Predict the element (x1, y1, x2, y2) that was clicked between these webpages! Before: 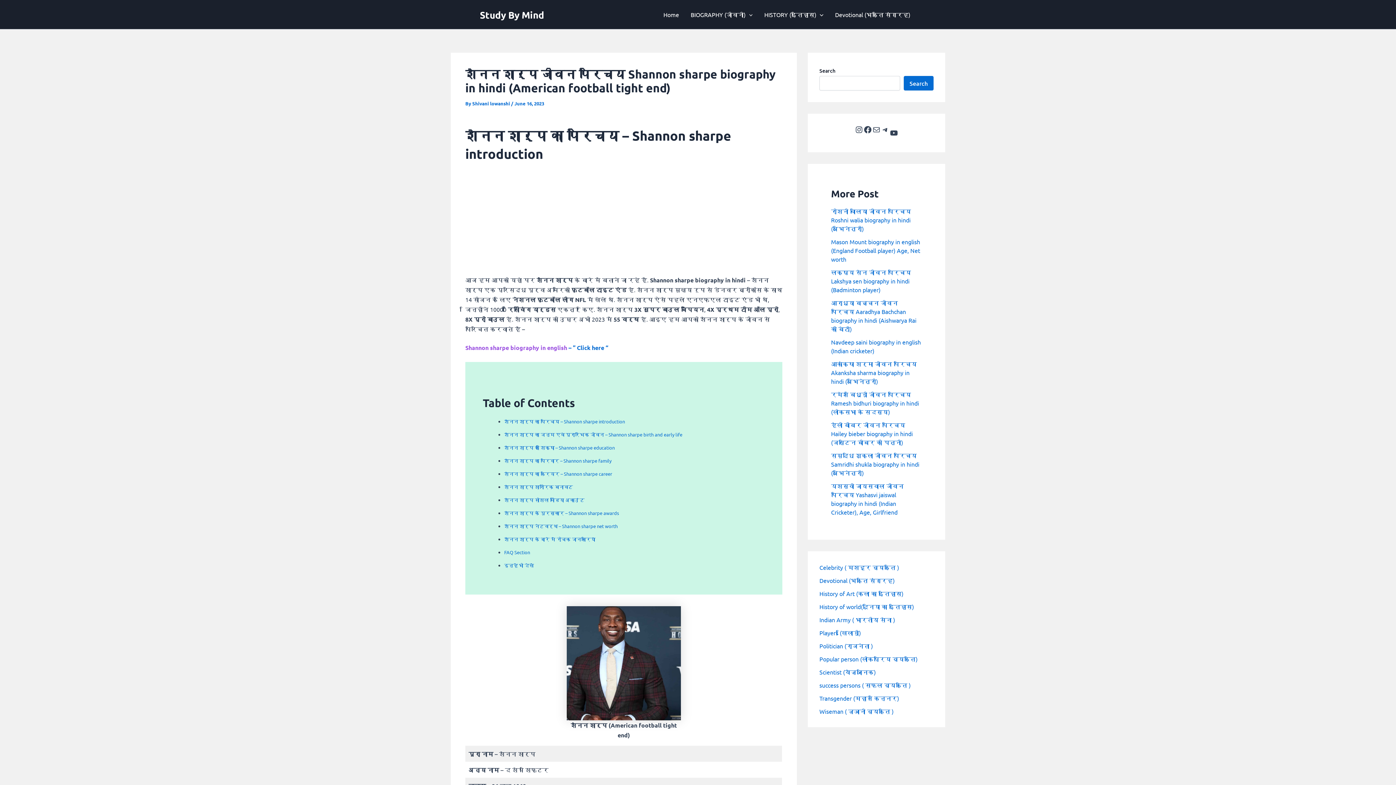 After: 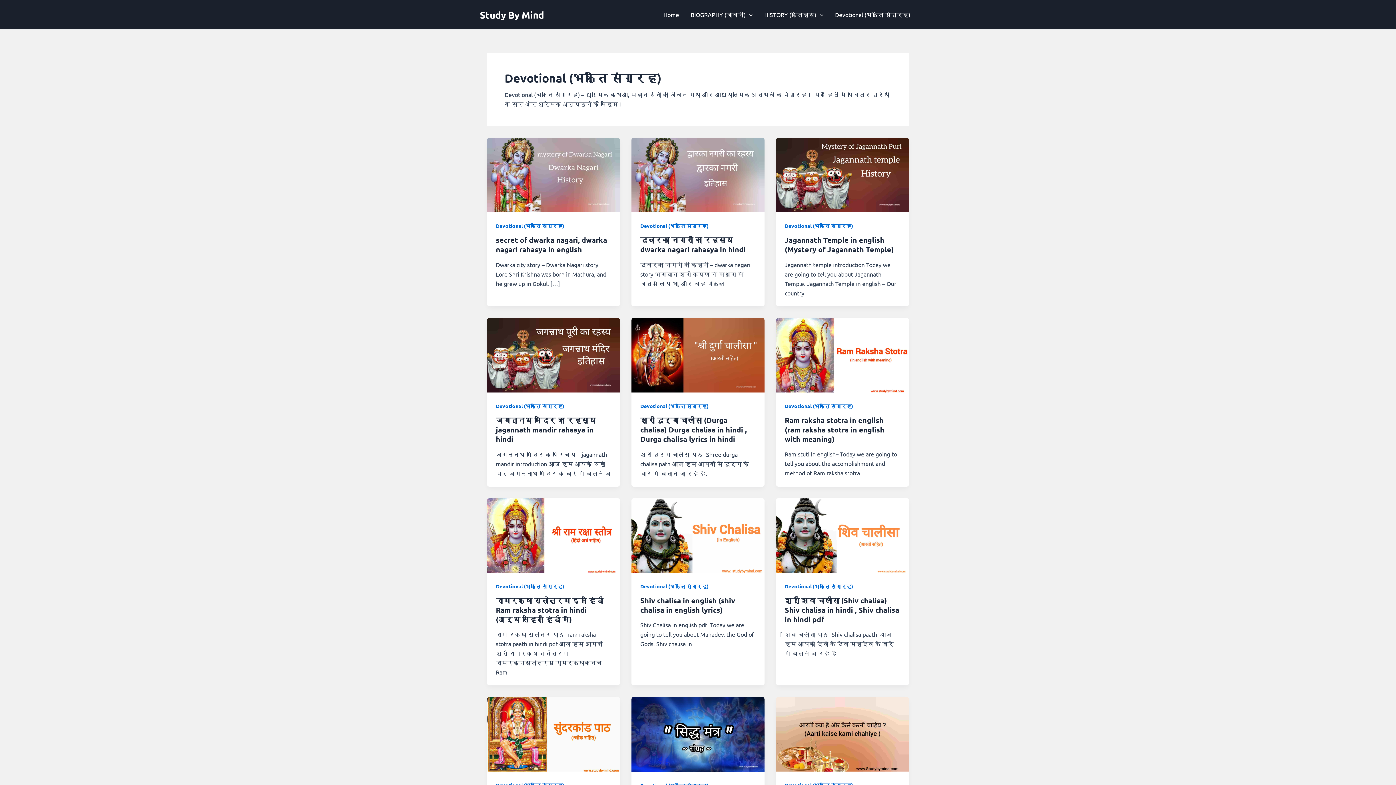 Action: label: Devotional (भक्ति संग्रह) bbox: (829, 0, 916, 29)